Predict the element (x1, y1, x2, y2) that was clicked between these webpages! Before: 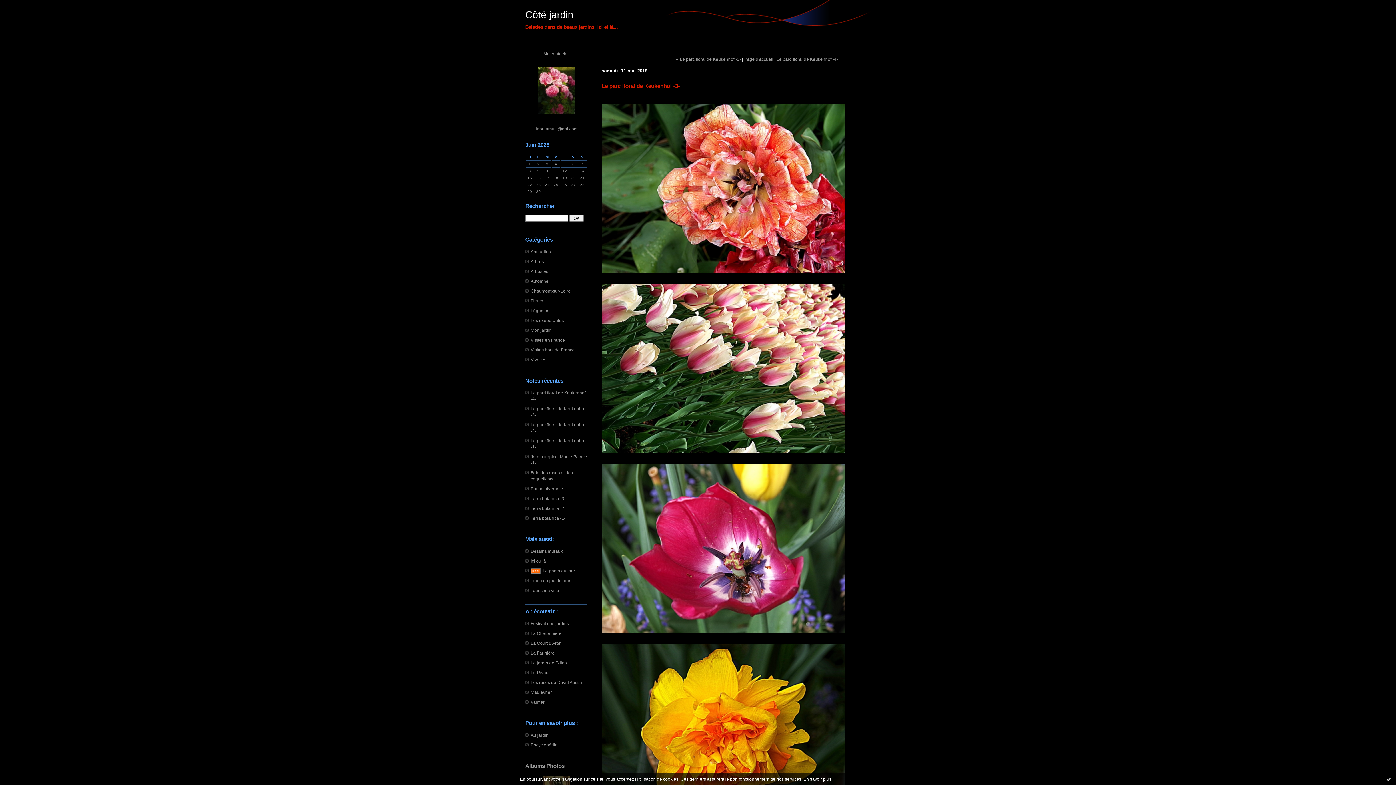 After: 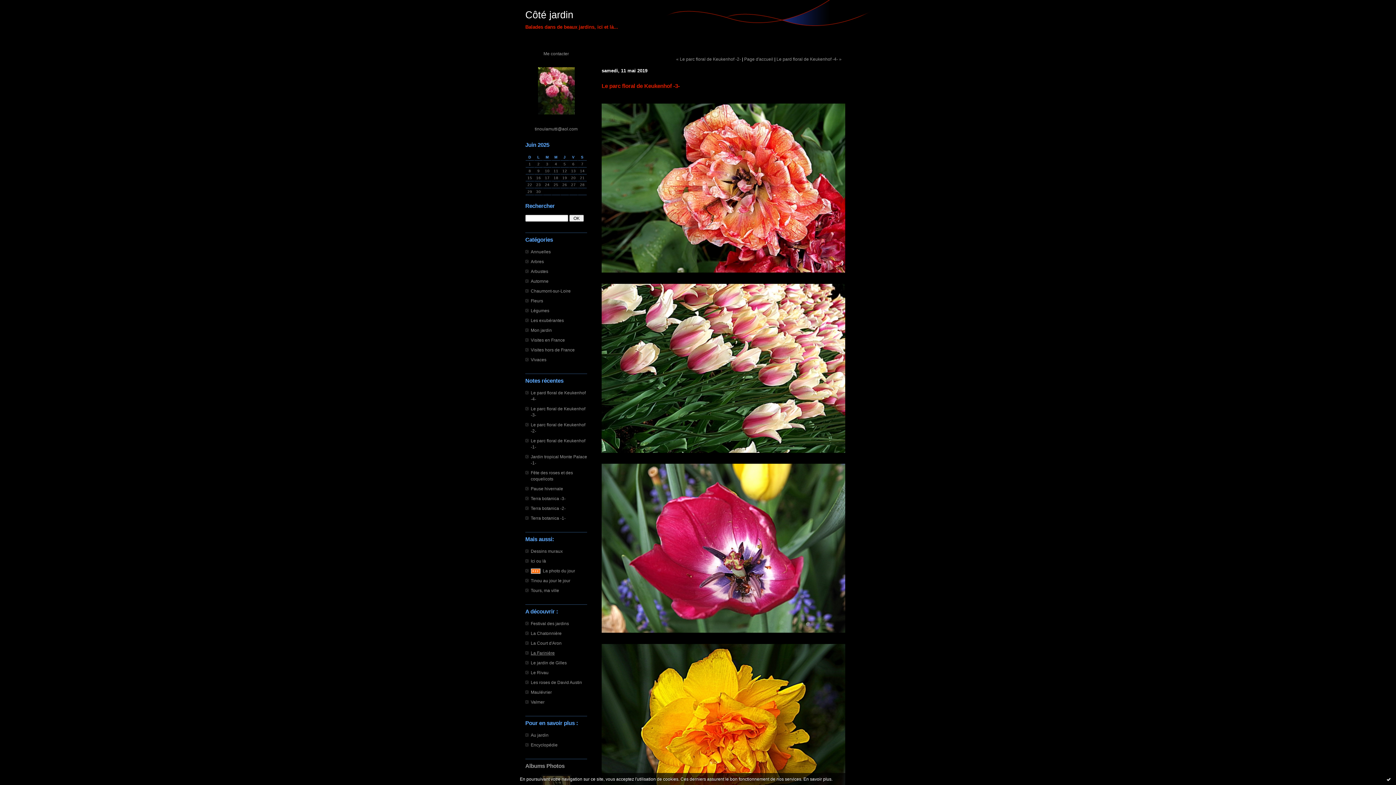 Action: bbox: (530, 650, 554, 655) label: La Farinière